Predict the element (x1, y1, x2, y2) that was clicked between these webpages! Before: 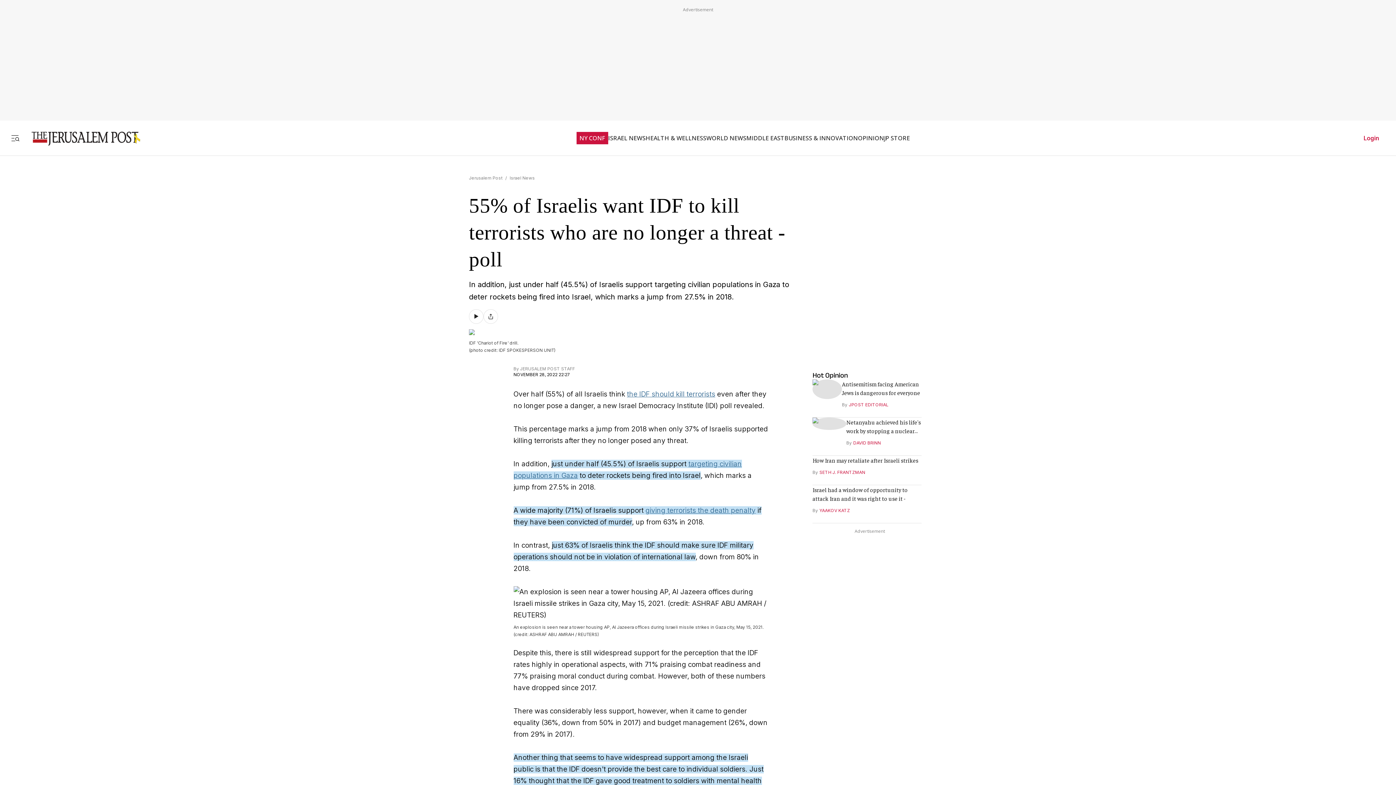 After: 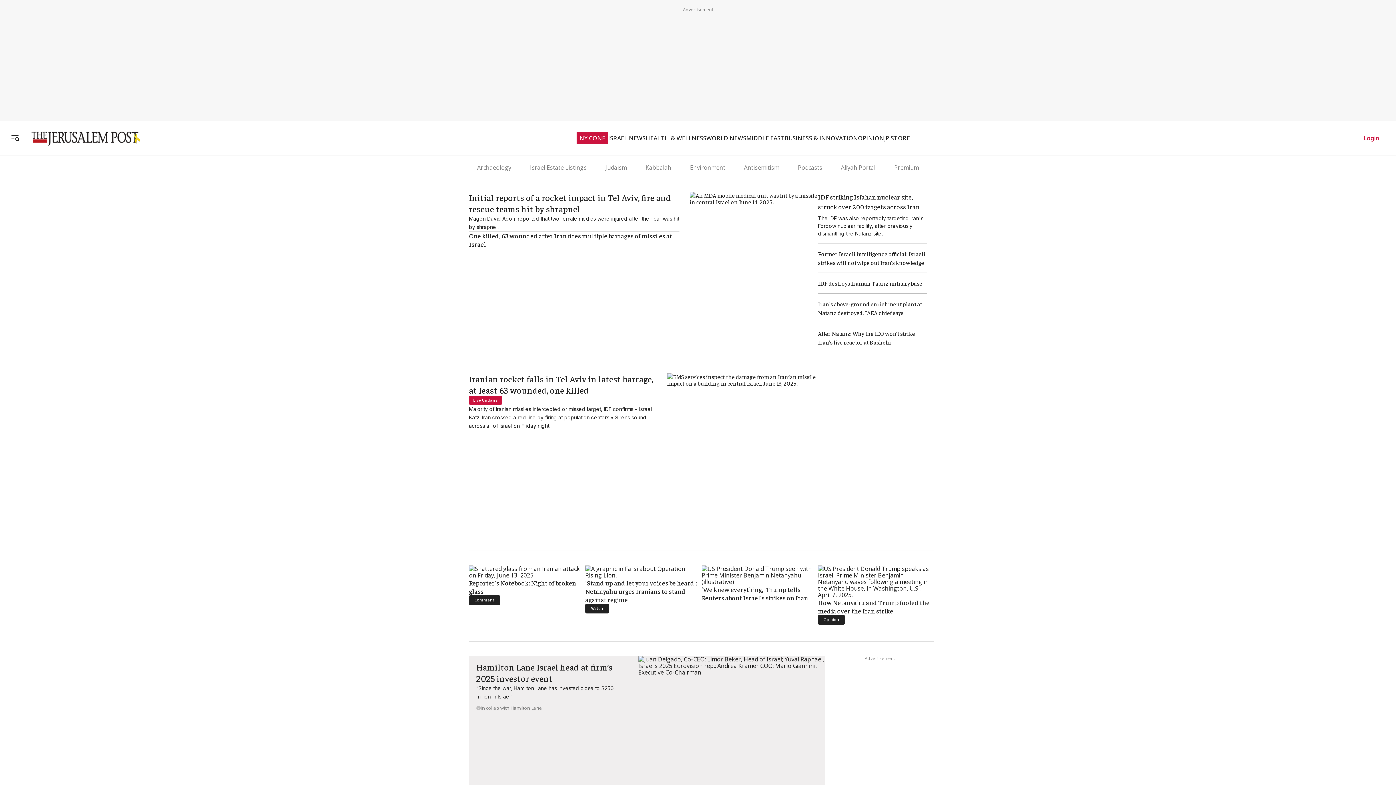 Action: label: Jerusalem Post bbox: (469, 175, 502, 180)